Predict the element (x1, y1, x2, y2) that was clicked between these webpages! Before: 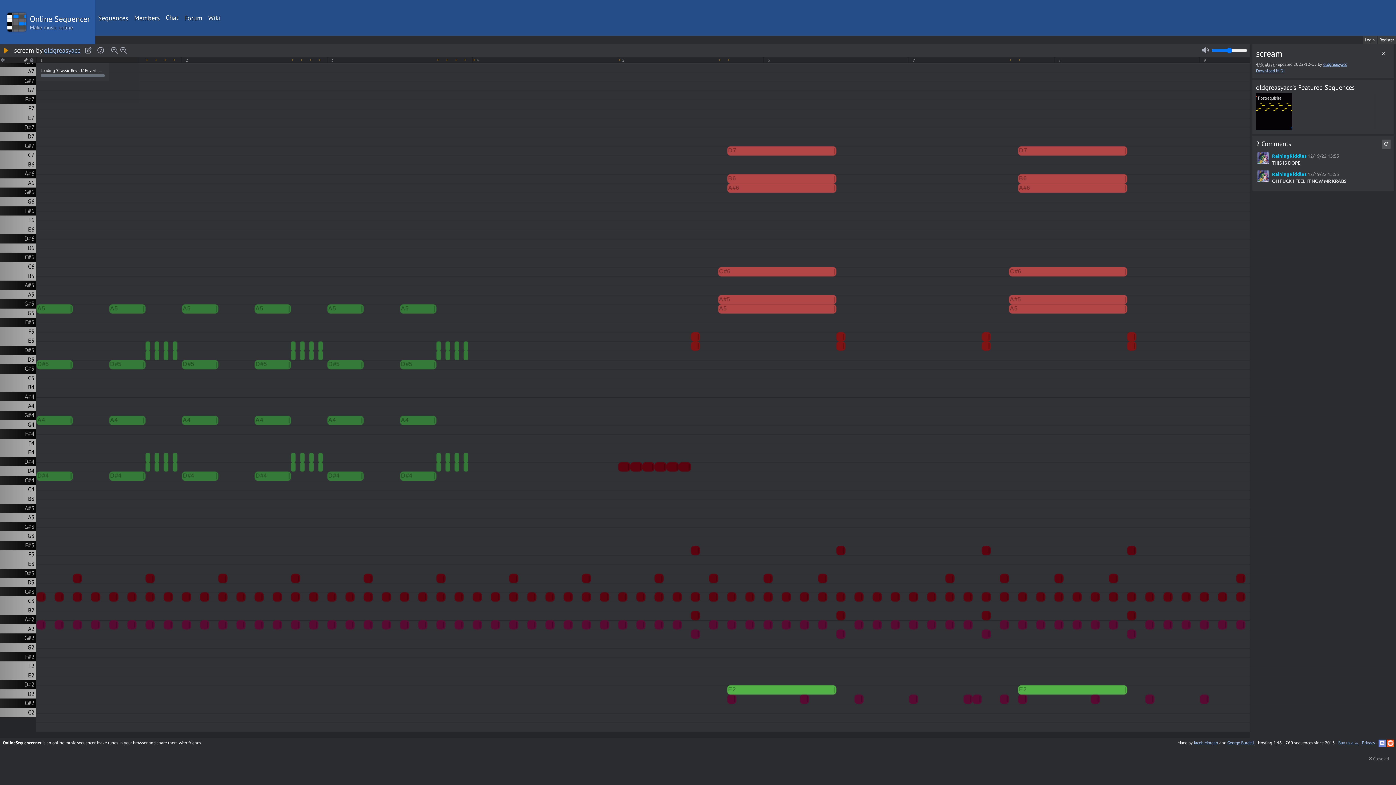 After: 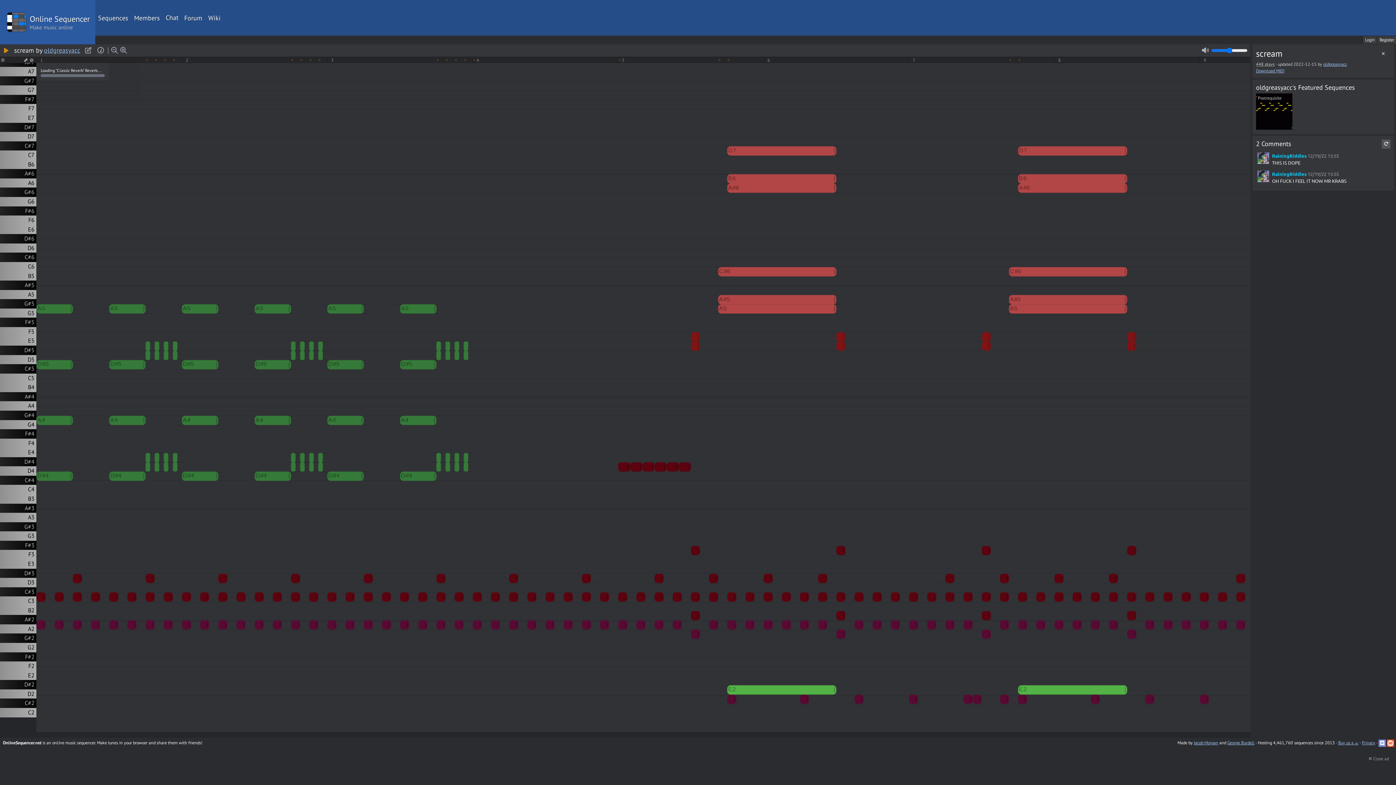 Action: label: Download MIDI bbox: (1256, 68, 1284, 73)